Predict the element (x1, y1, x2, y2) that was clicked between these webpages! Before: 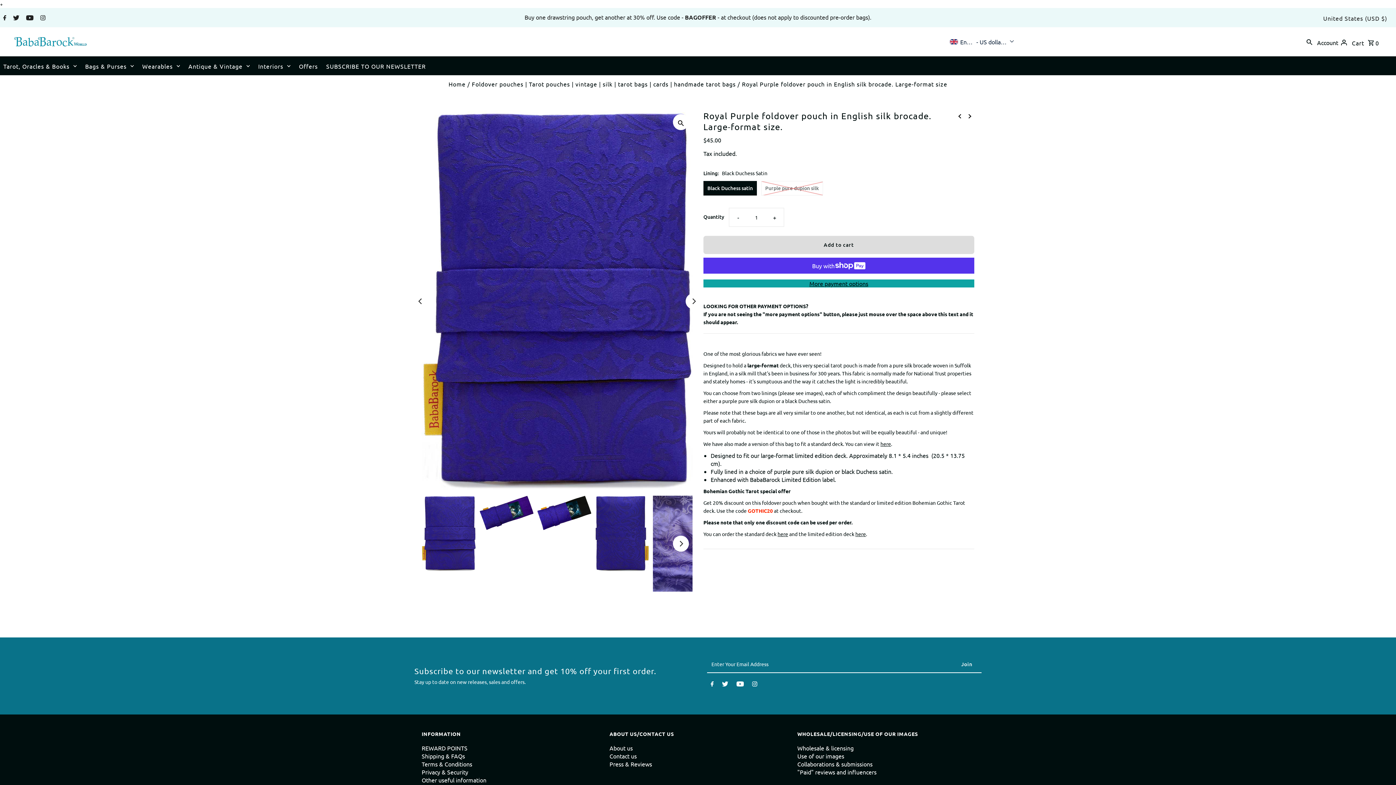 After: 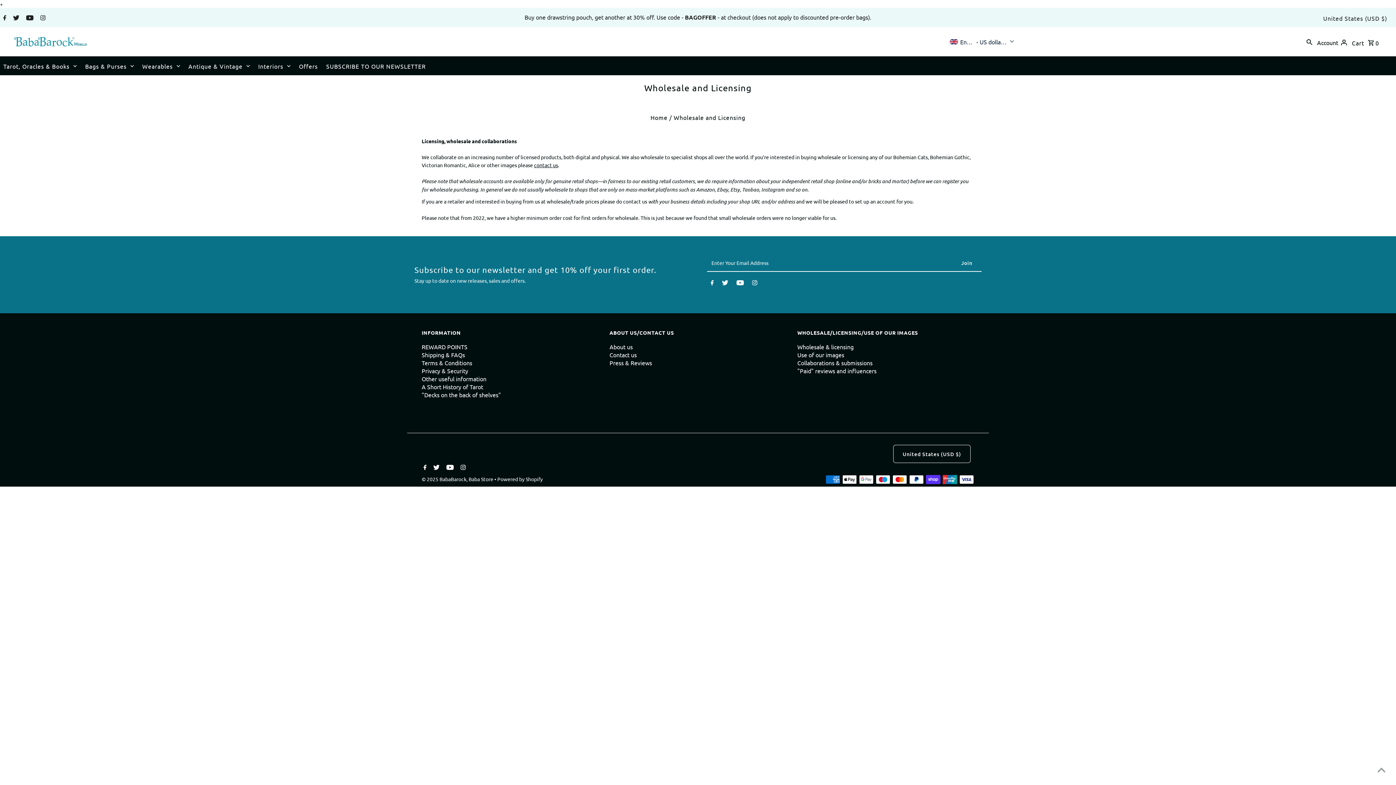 Action: bbox: (797, 744, 853, 751) label: Wholesale & licensing